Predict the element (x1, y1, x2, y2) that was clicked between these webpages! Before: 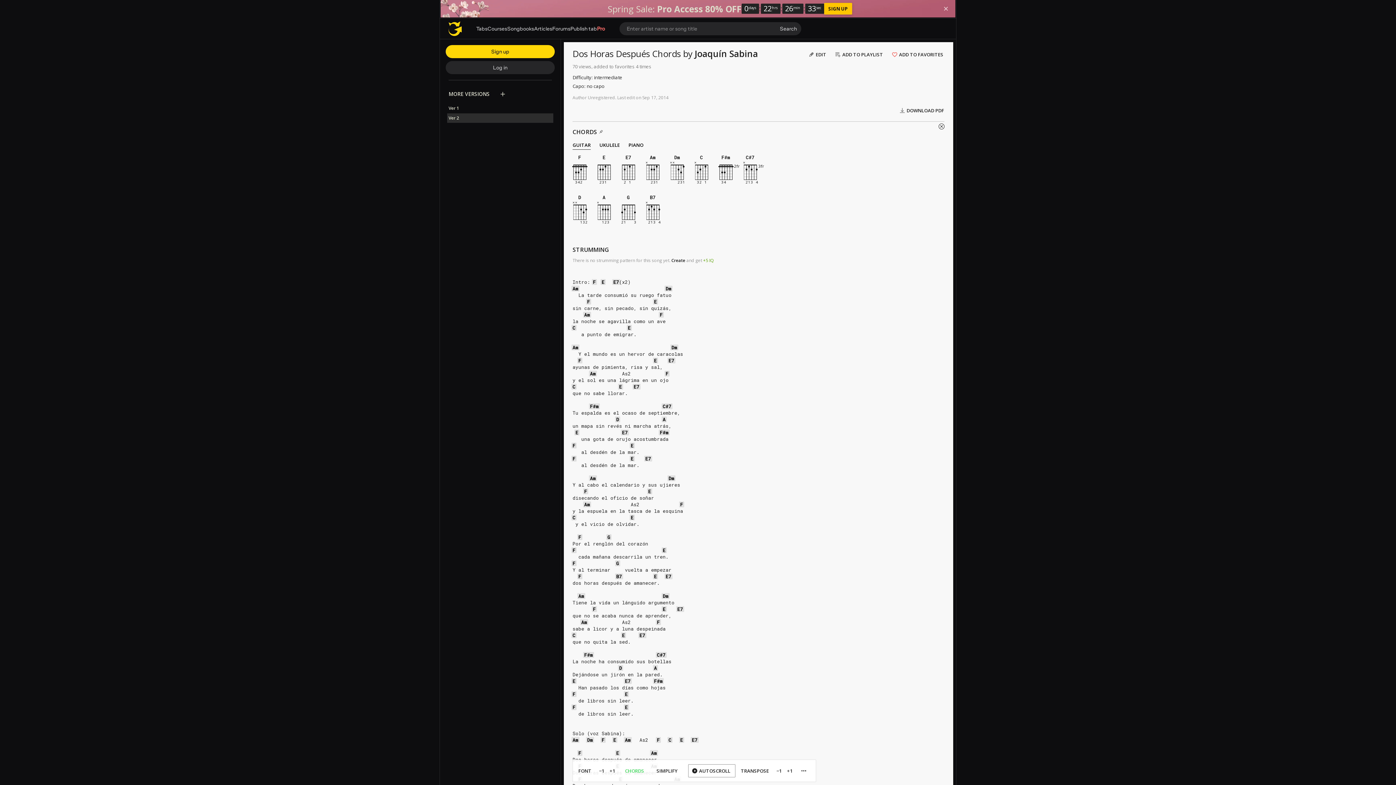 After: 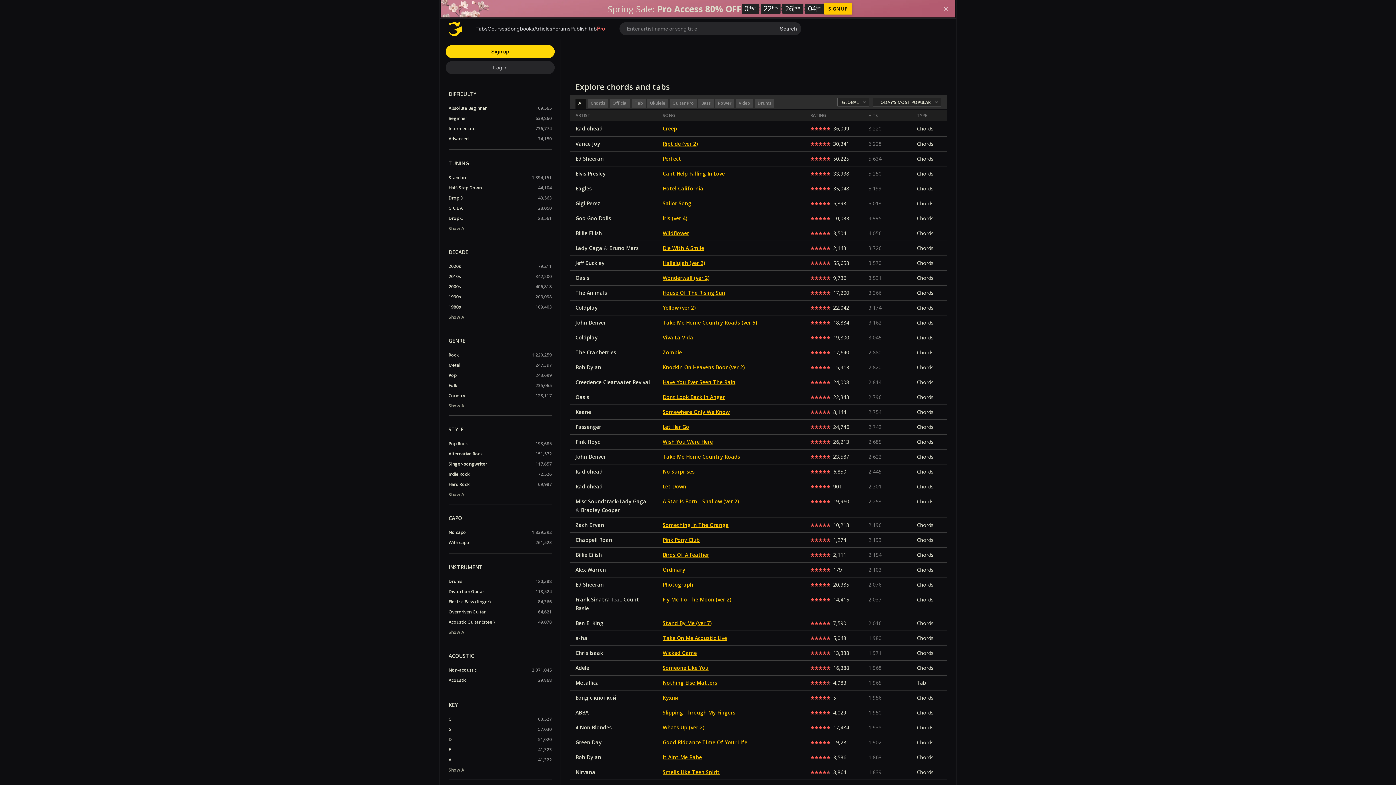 Action: label: Tabs bbox: (476, 25, 487, 31)